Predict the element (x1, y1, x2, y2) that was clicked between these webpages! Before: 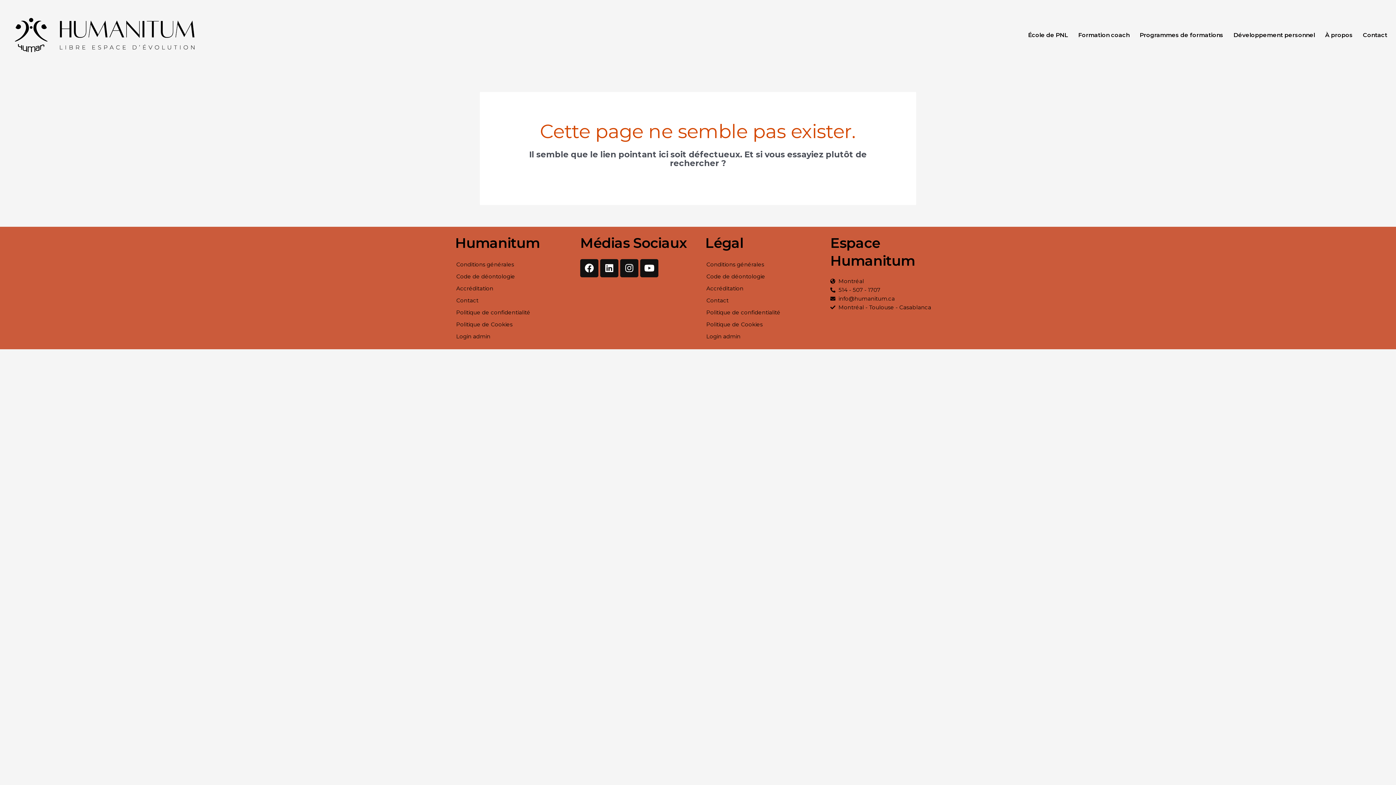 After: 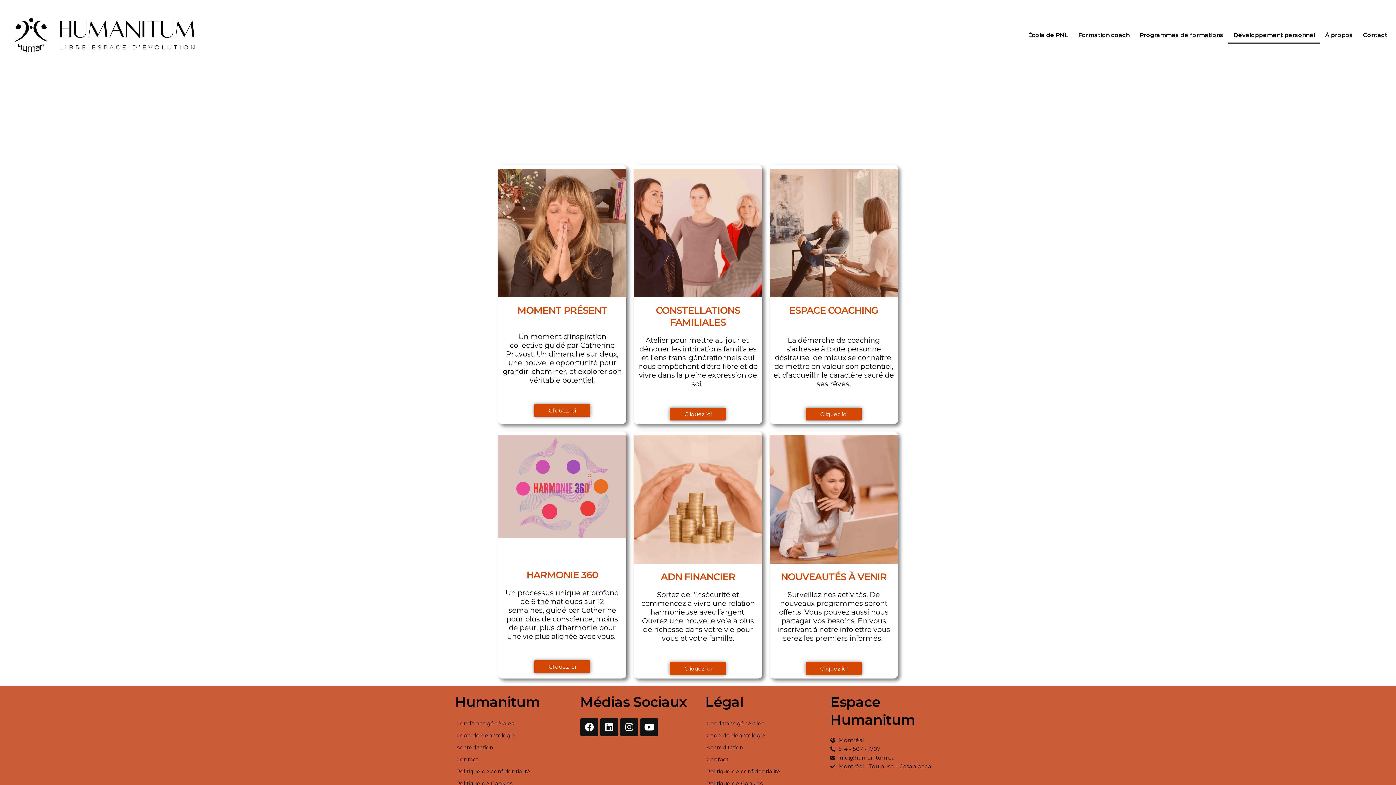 Action: label: Développement personnel bbox: (1228, 26, 1320, 43)